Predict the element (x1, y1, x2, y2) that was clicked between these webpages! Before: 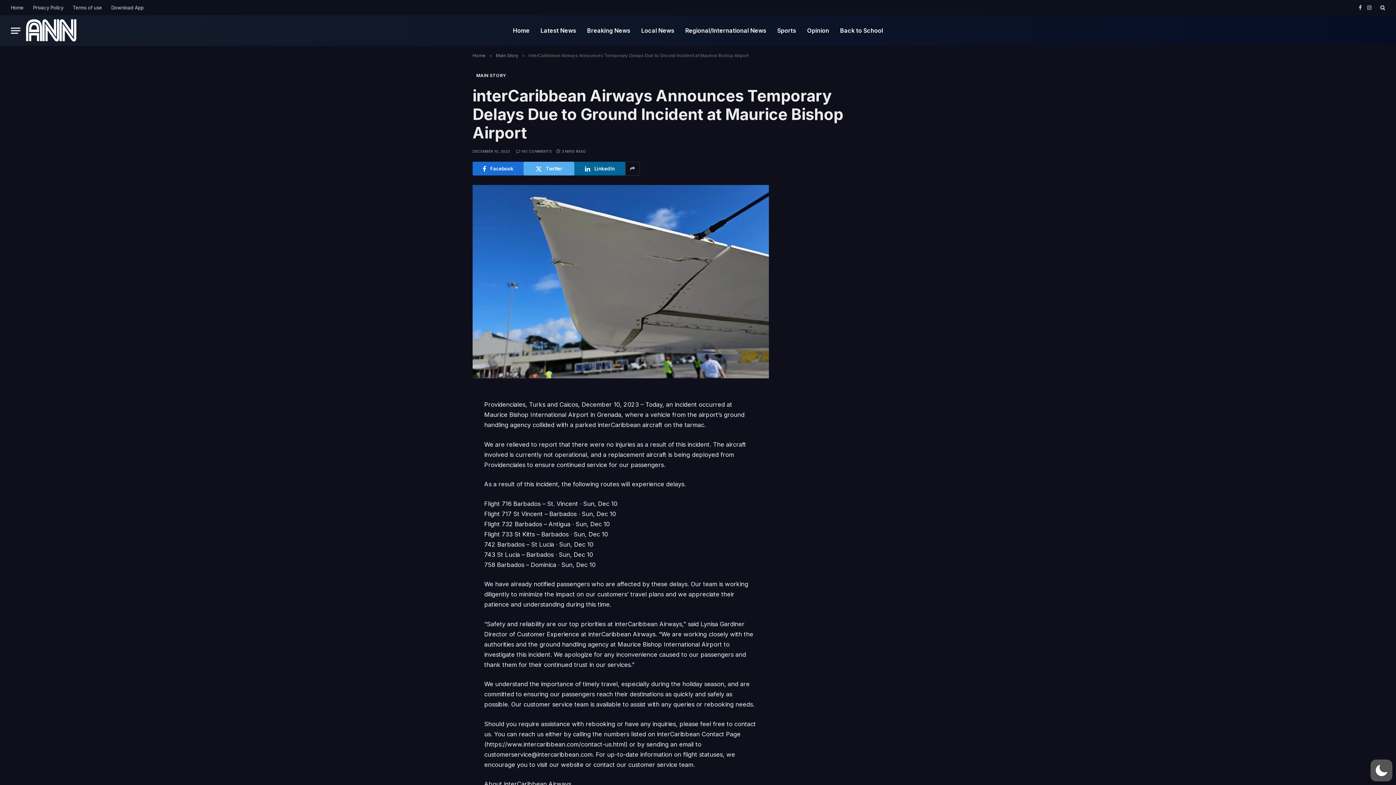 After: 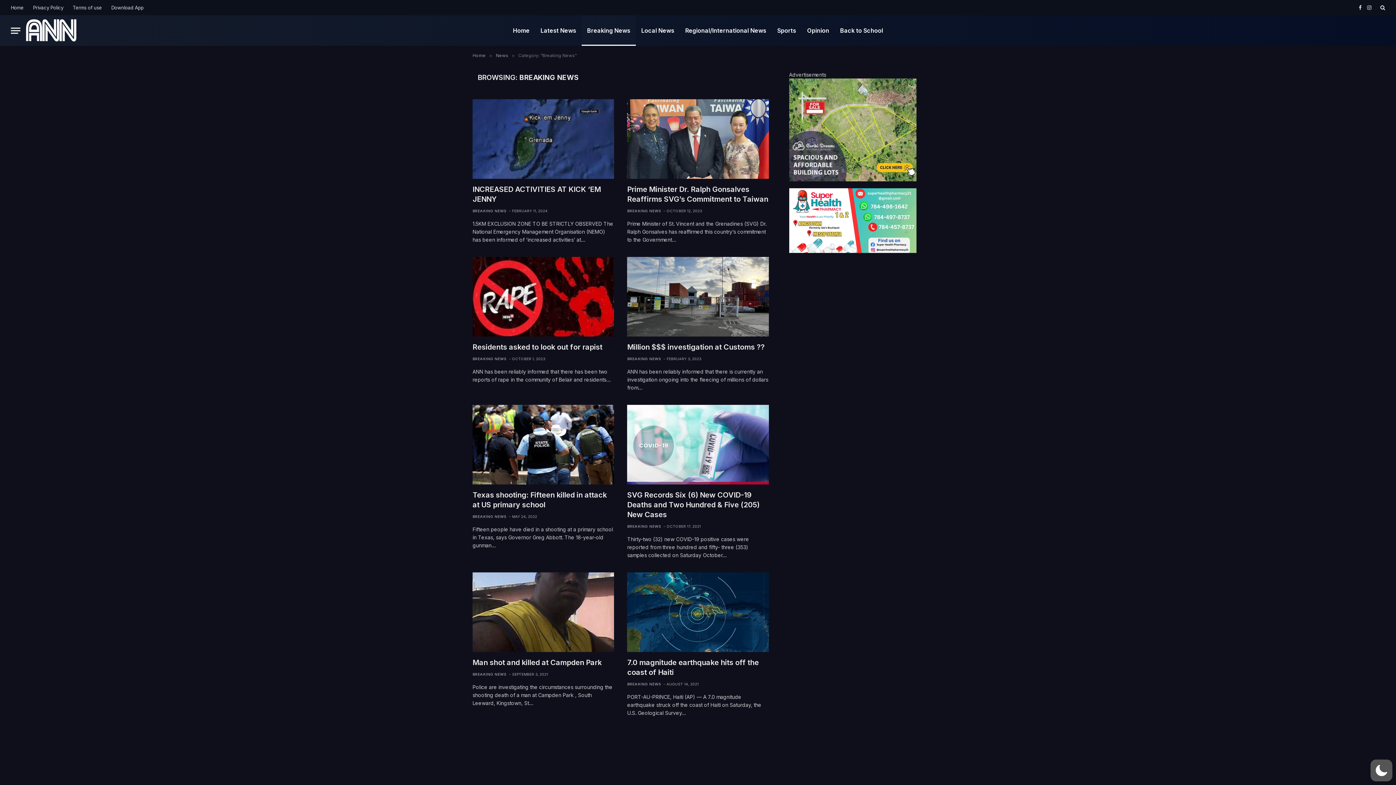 Action: bbox: (581, 15, 636, 45) label: Breaking News